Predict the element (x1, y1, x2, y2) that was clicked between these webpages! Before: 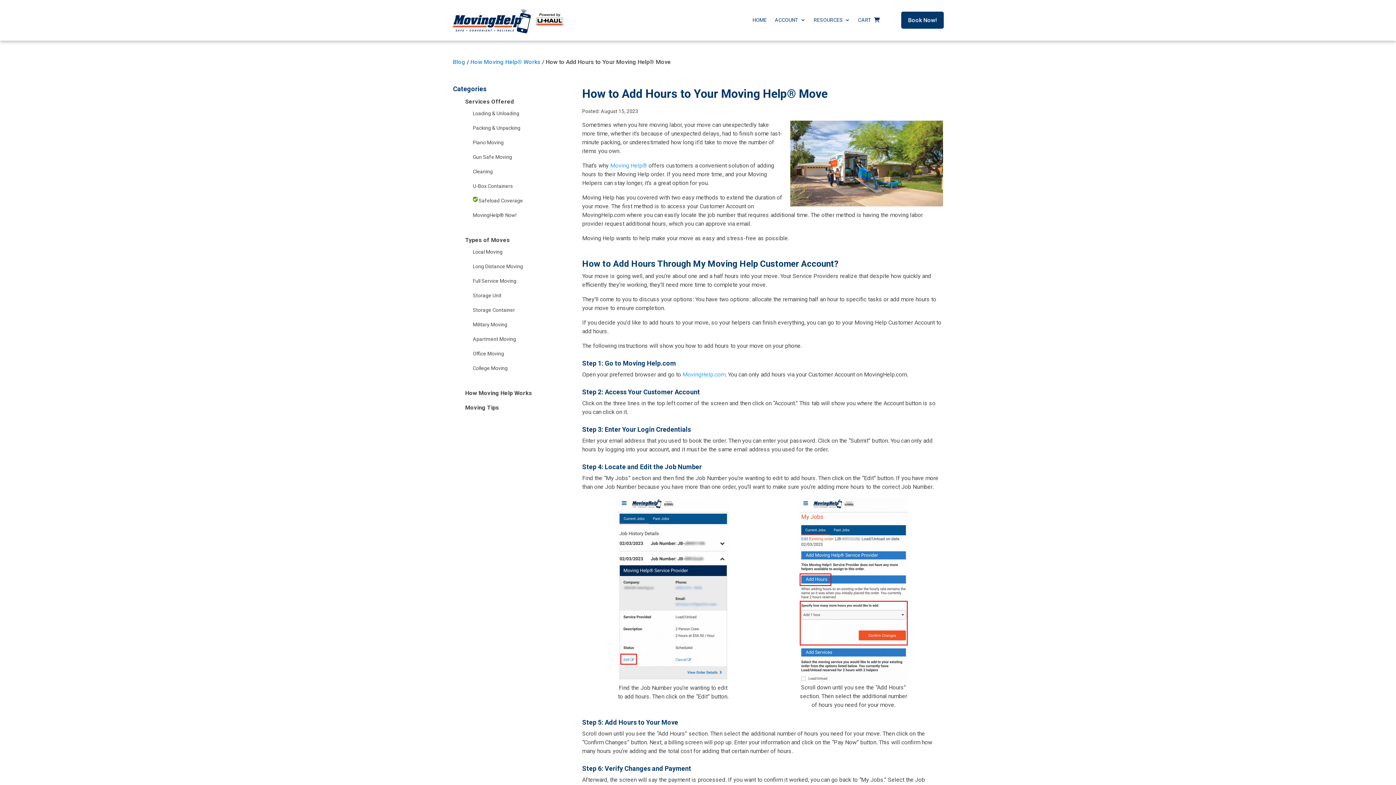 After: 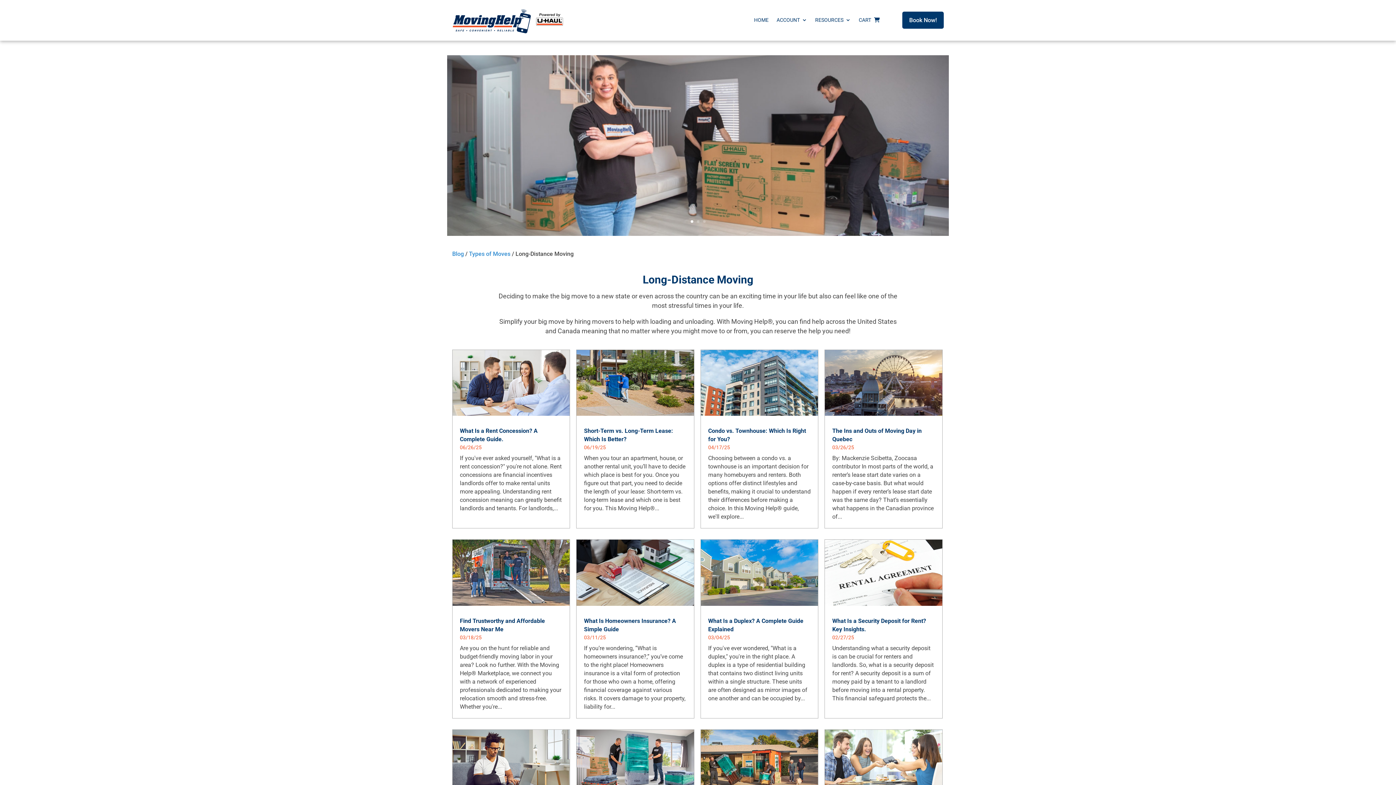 Action: bbox: (472, 263, 523, 269) label: Long Distance Moving